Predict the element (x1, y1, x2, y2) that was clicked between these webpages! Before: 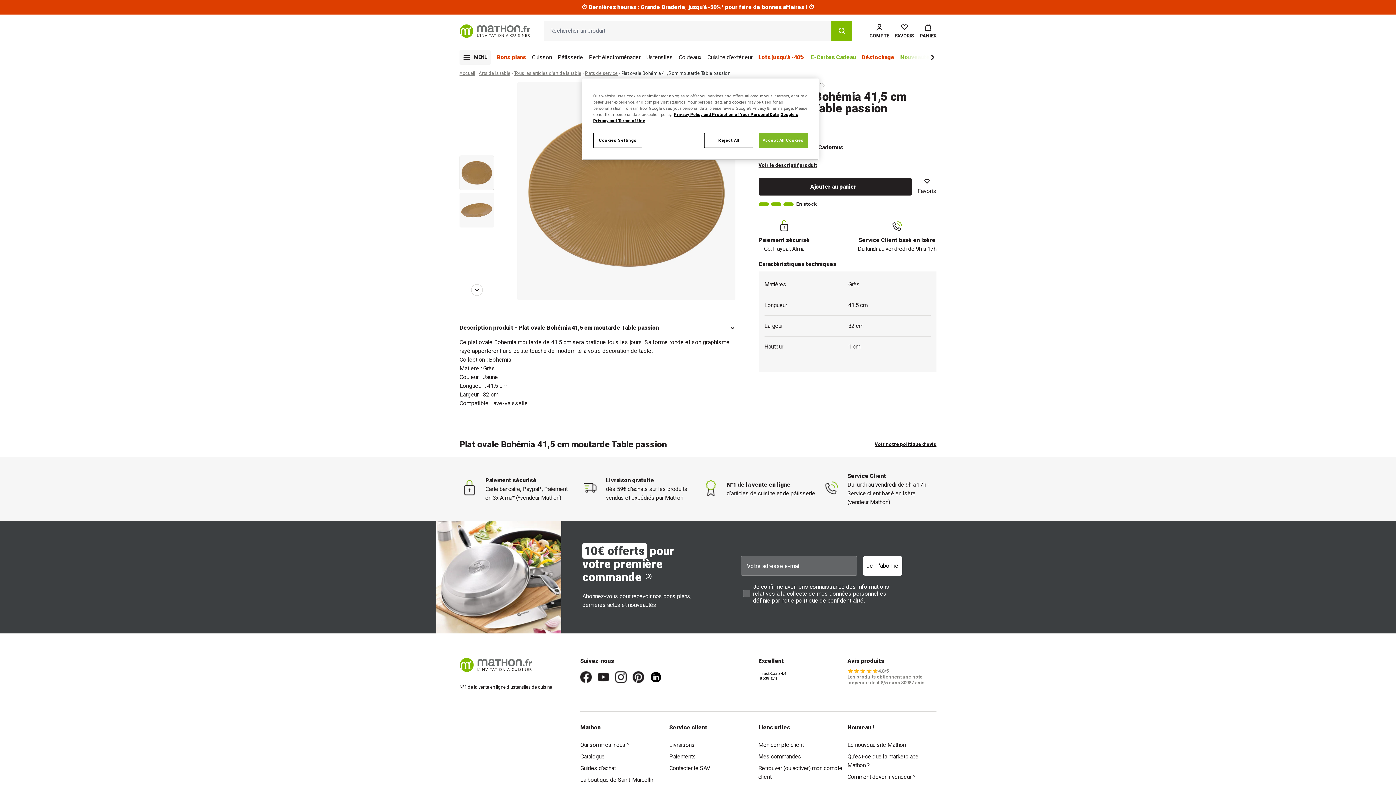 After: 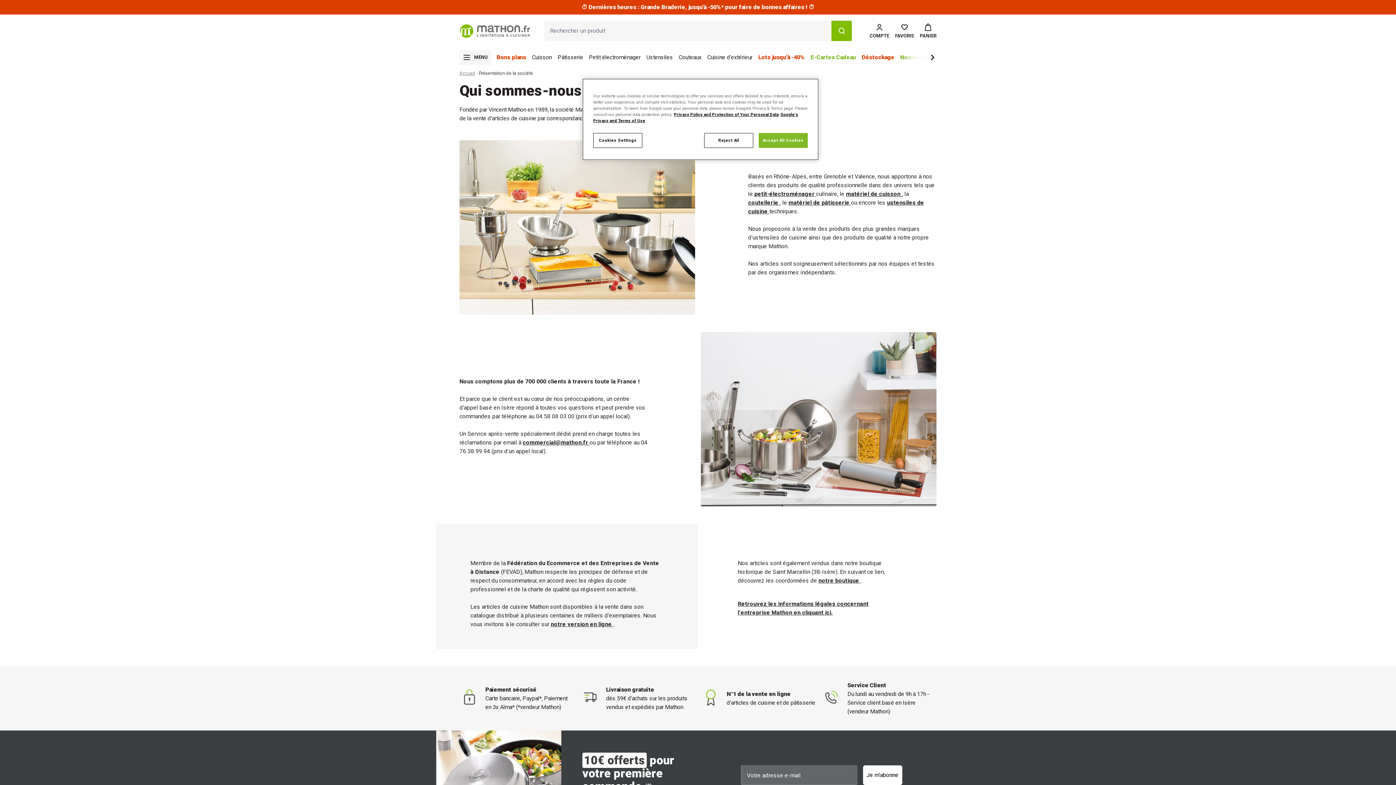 Action: bbox: (580, 741, 629, 748) label: Qui sommes-nous ?